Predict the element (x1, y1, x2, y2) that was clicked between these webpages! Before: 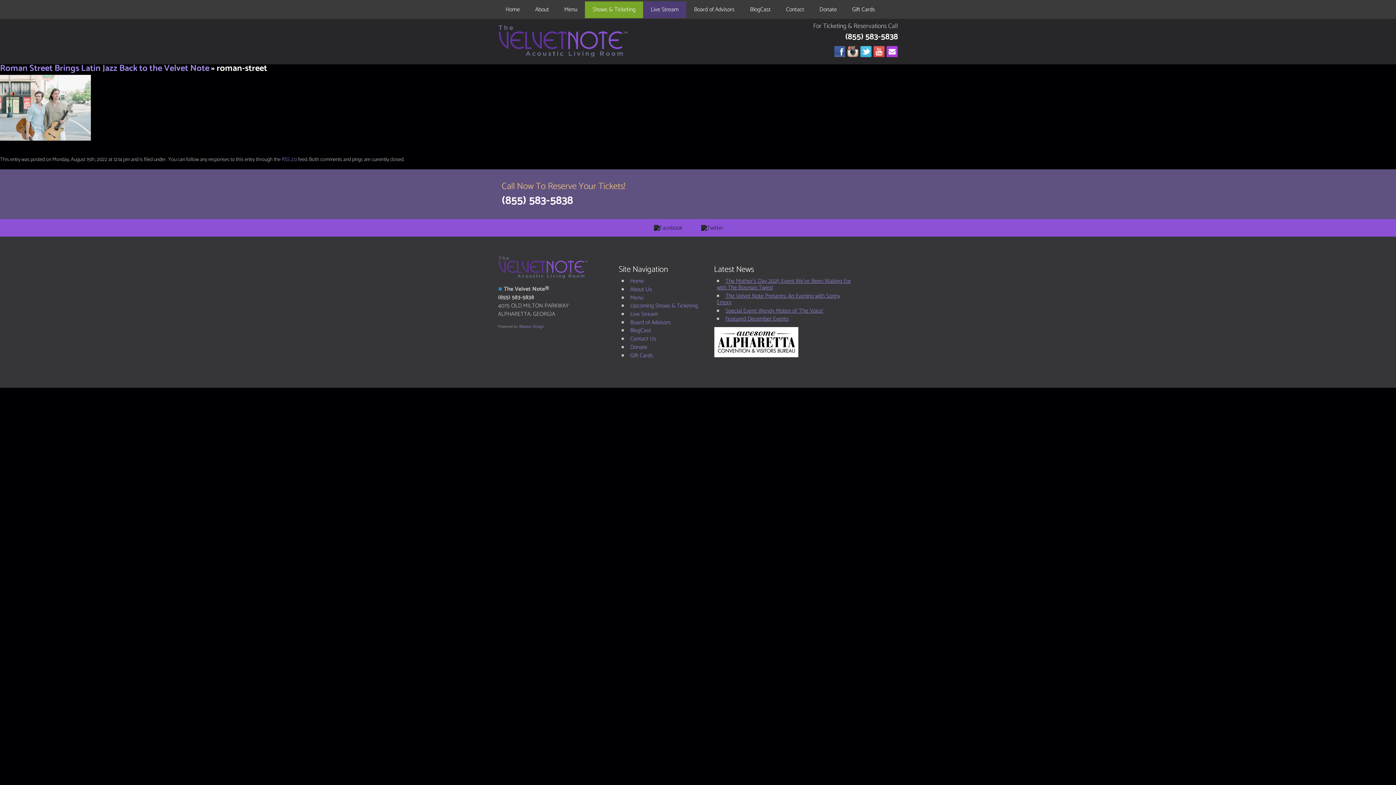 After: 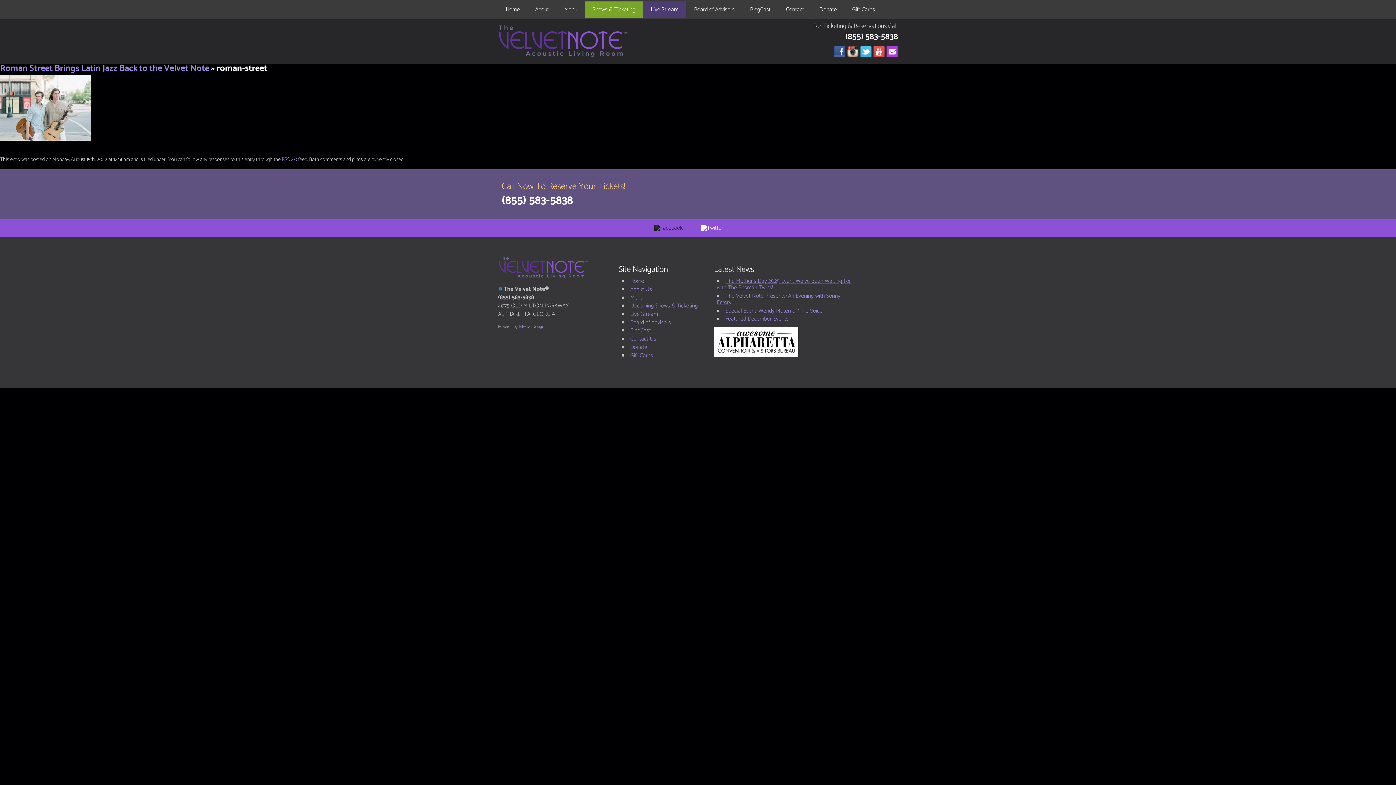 Action: bbox: (697, 223, 727, 233)